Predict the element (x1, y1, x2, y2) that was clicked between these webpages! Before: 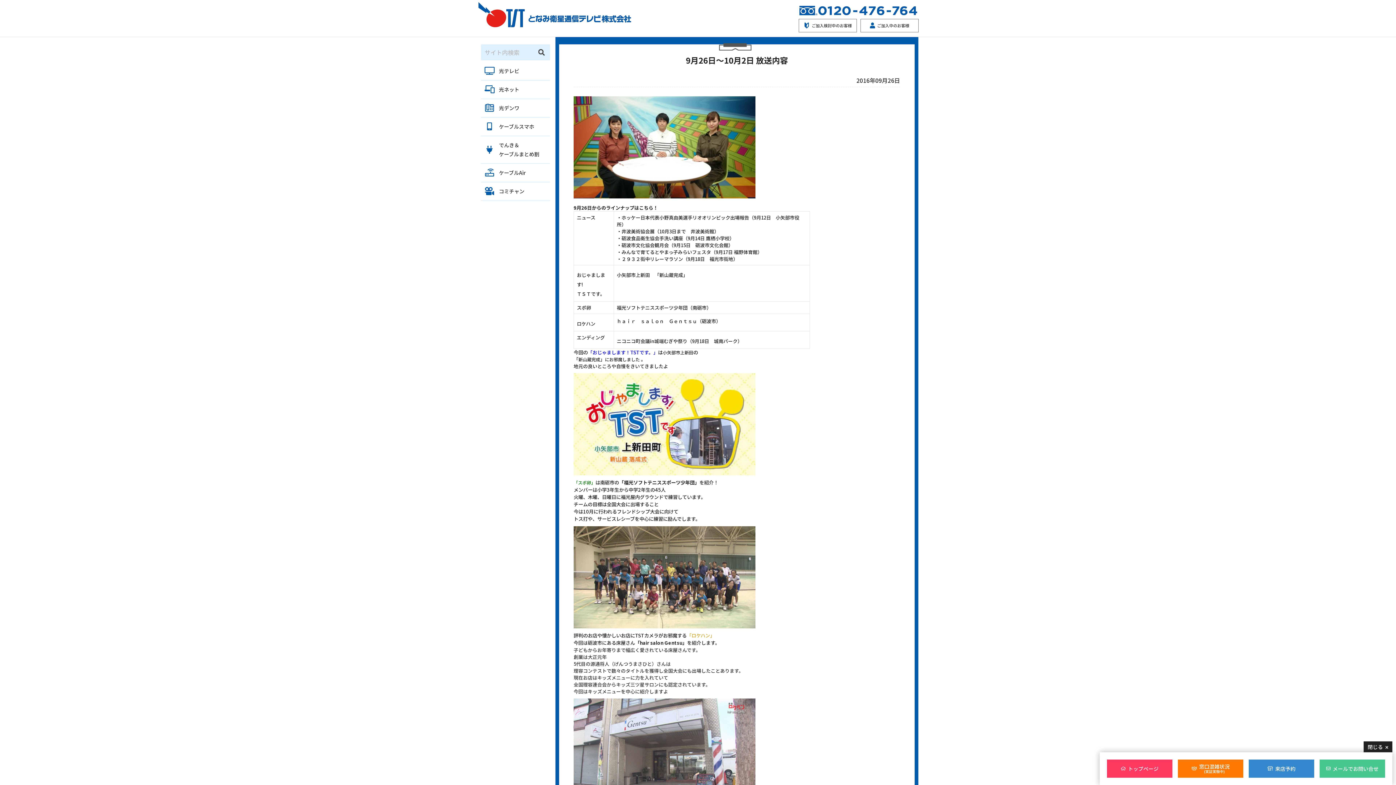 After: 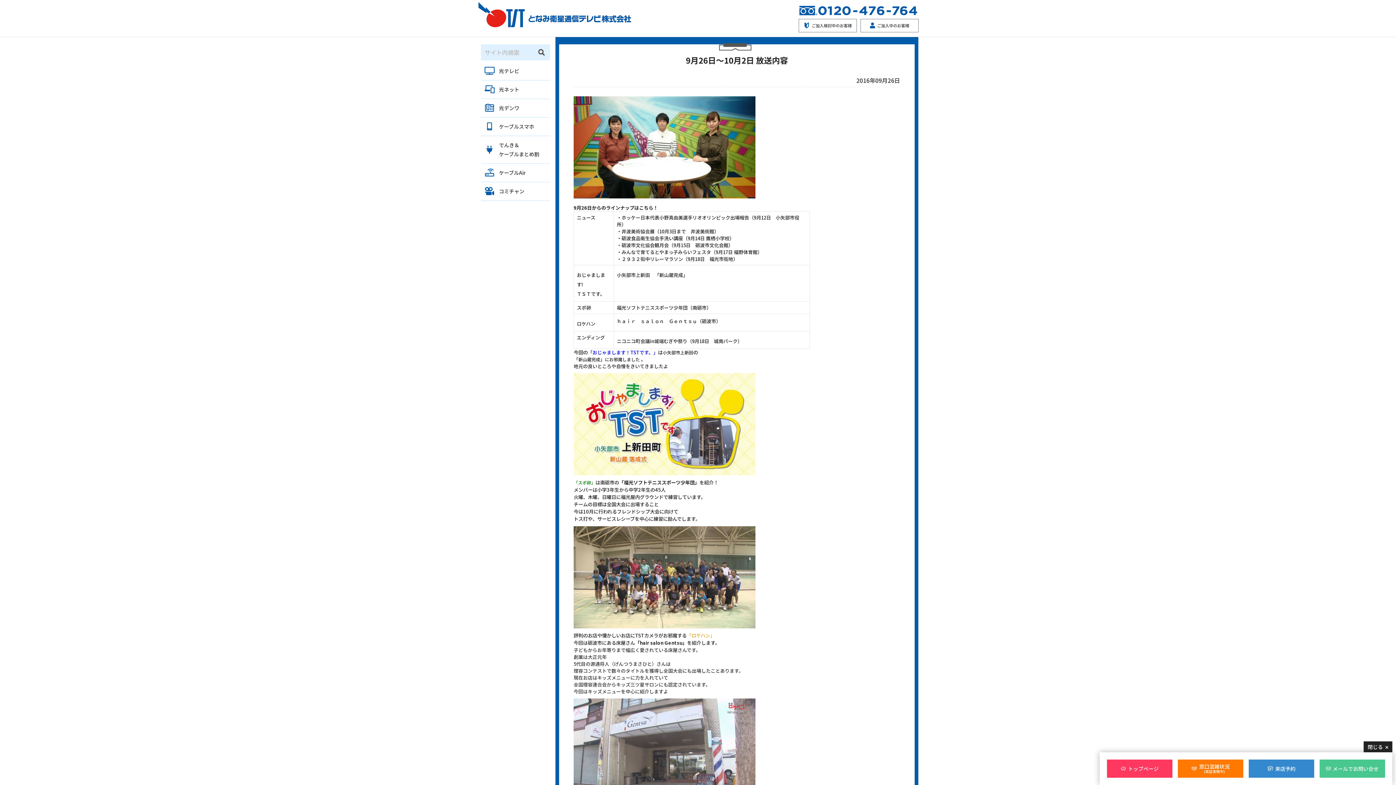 Action: bbox: (798, 6, 918, 14)